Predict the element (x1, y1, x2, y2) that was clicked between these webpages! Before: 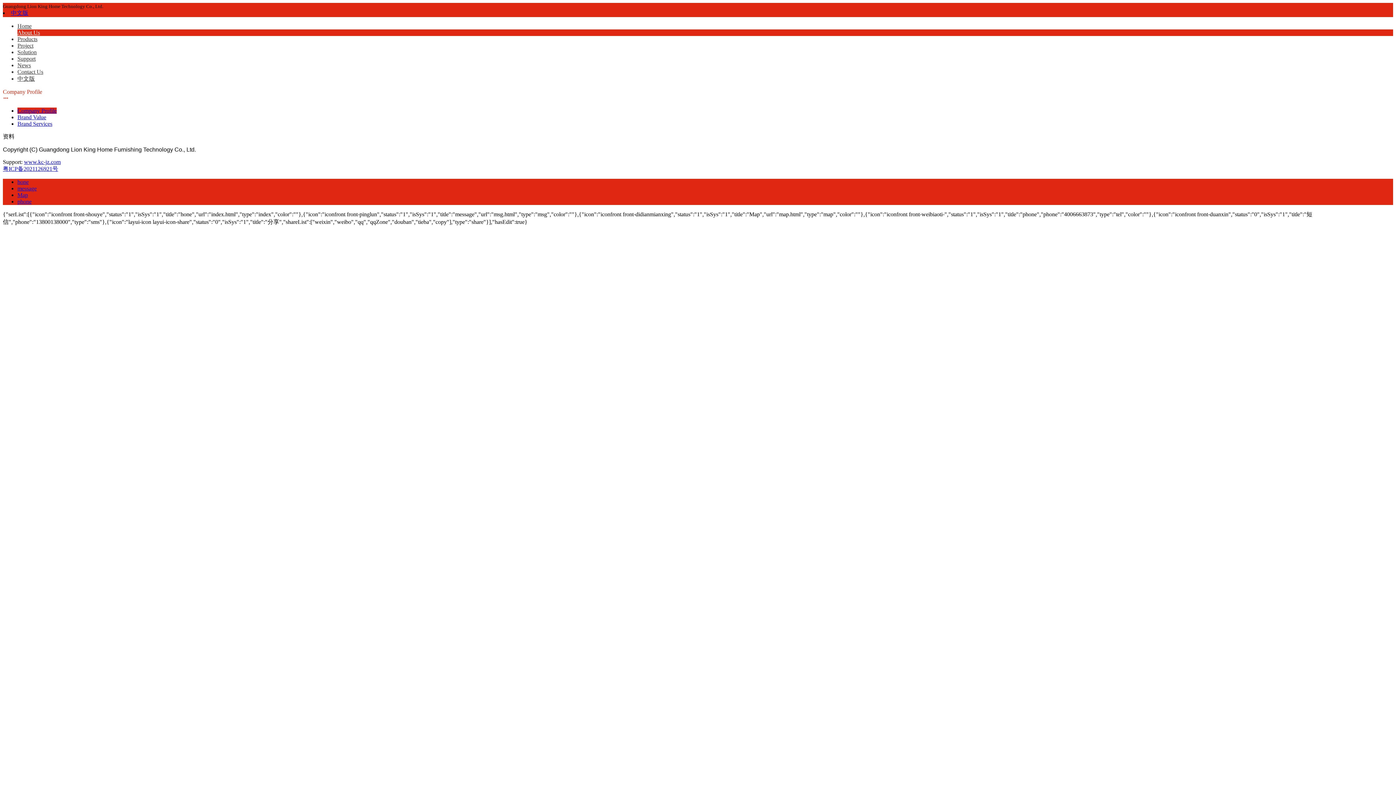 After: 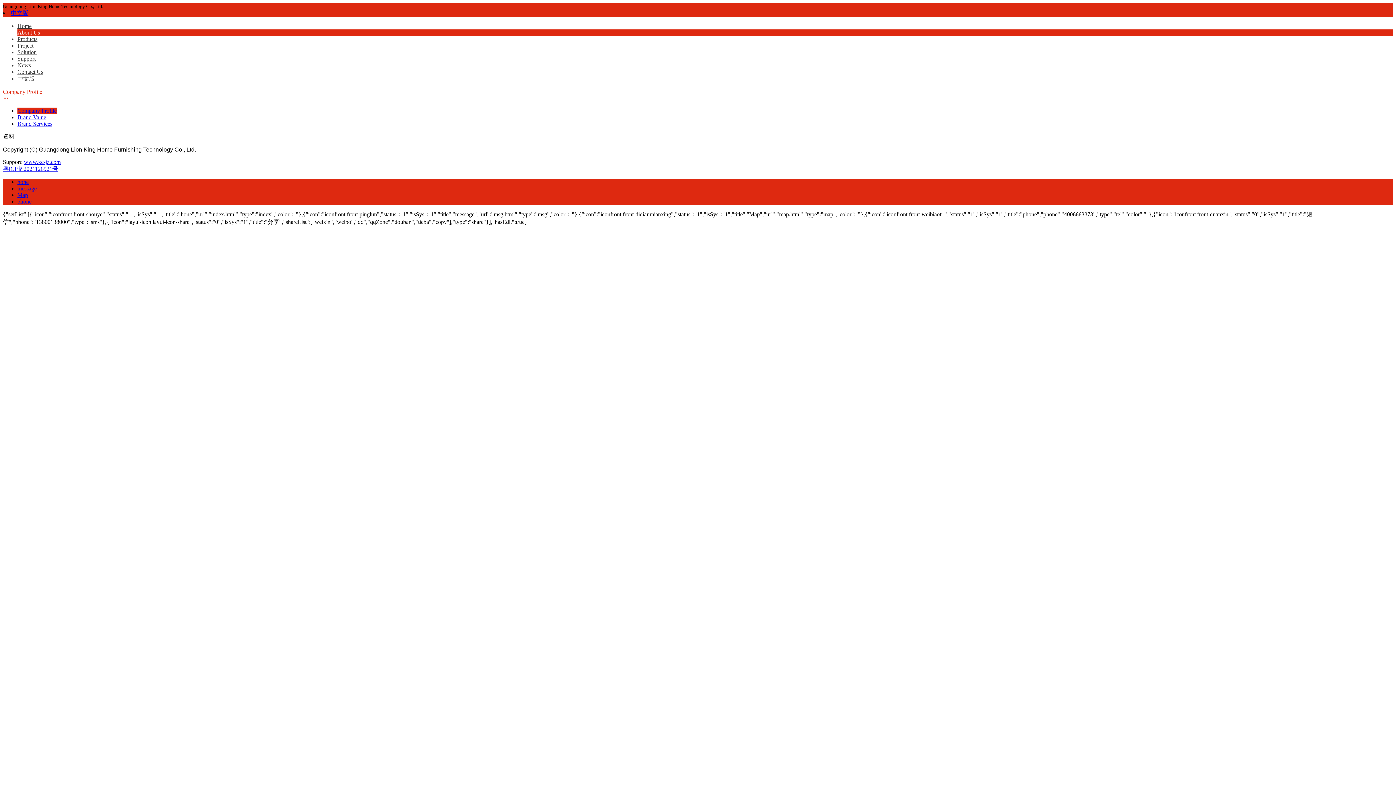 Action: label: 粤ICP备2021126921号 bbox: (2, 165, 58, 172)